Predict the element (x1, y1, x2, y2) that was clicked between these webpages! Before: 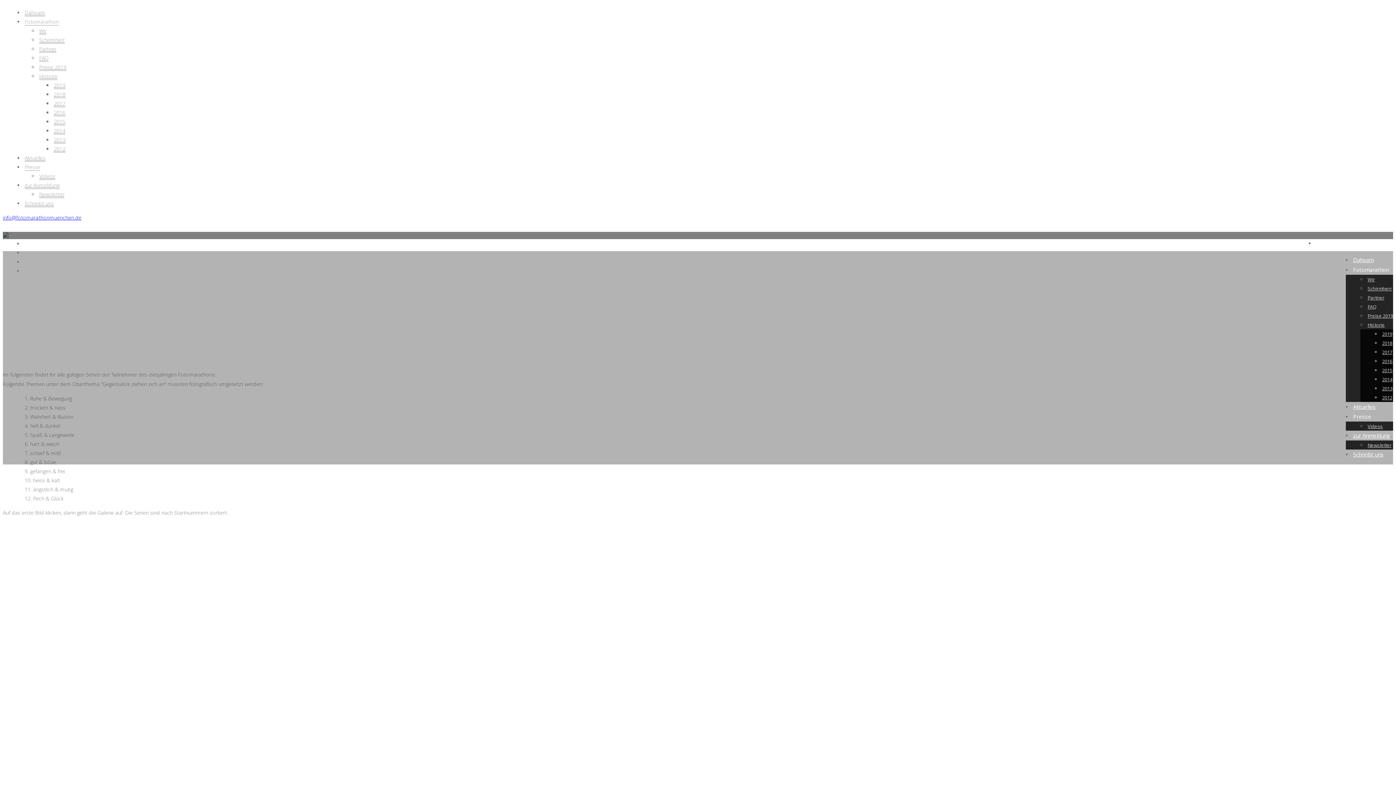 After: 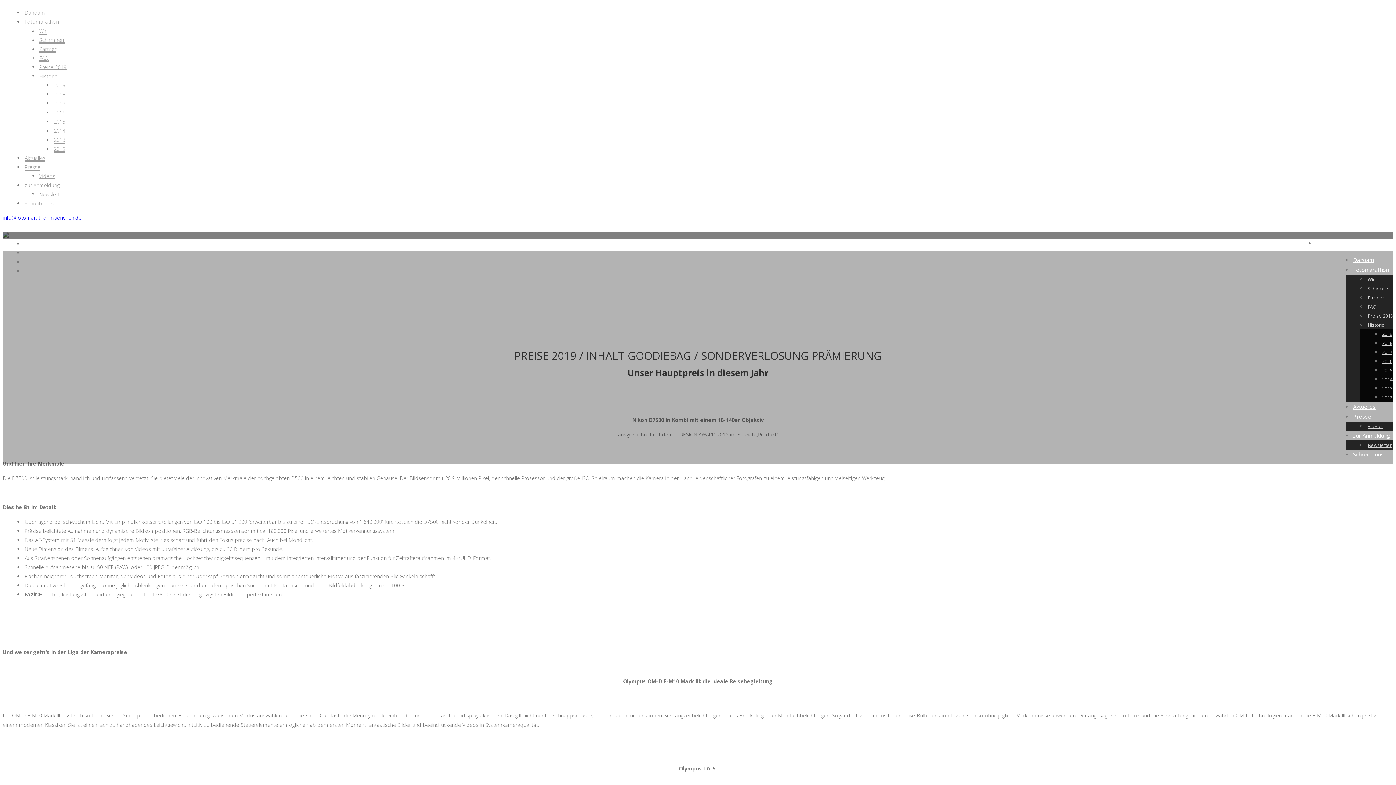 Action: label: Preise 2019 bbox: (1368, 312, 1393, 319)